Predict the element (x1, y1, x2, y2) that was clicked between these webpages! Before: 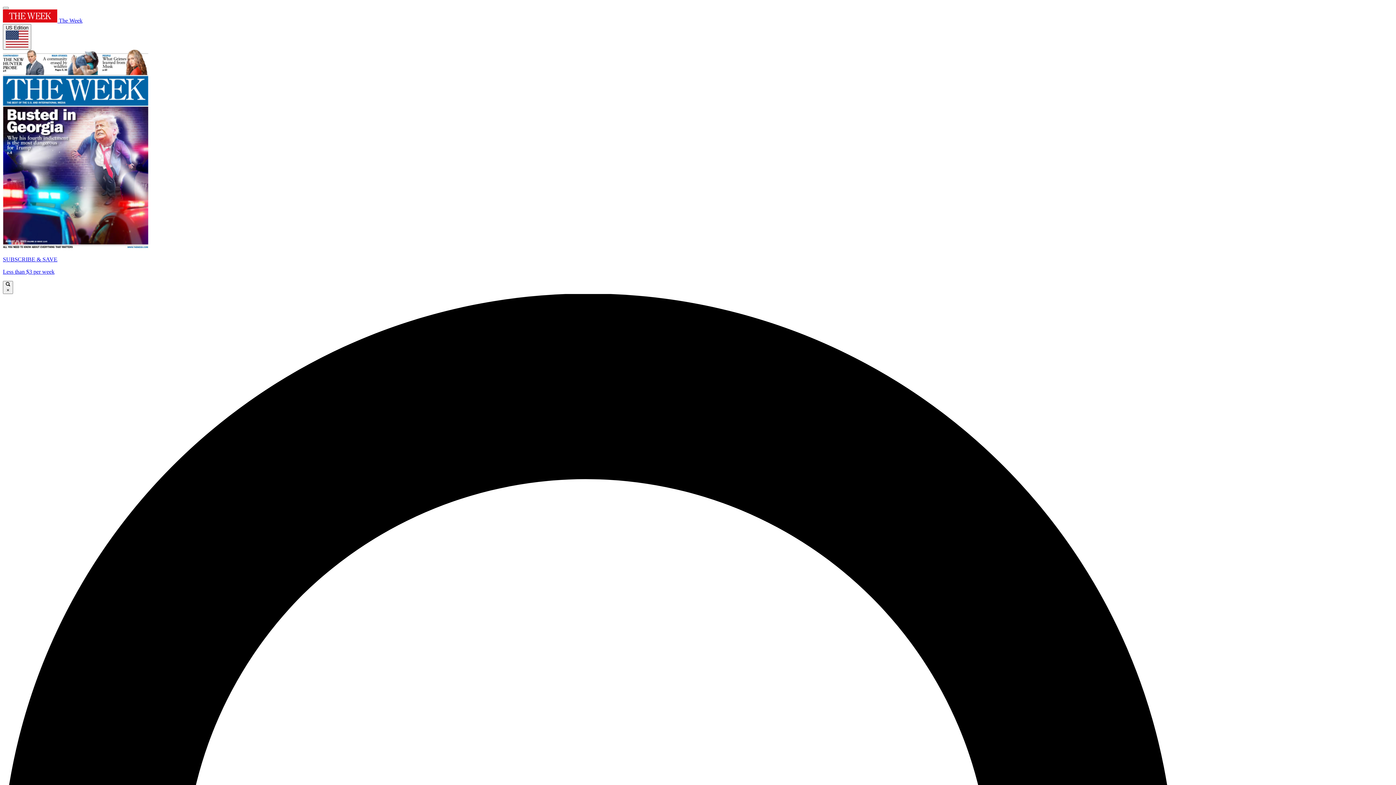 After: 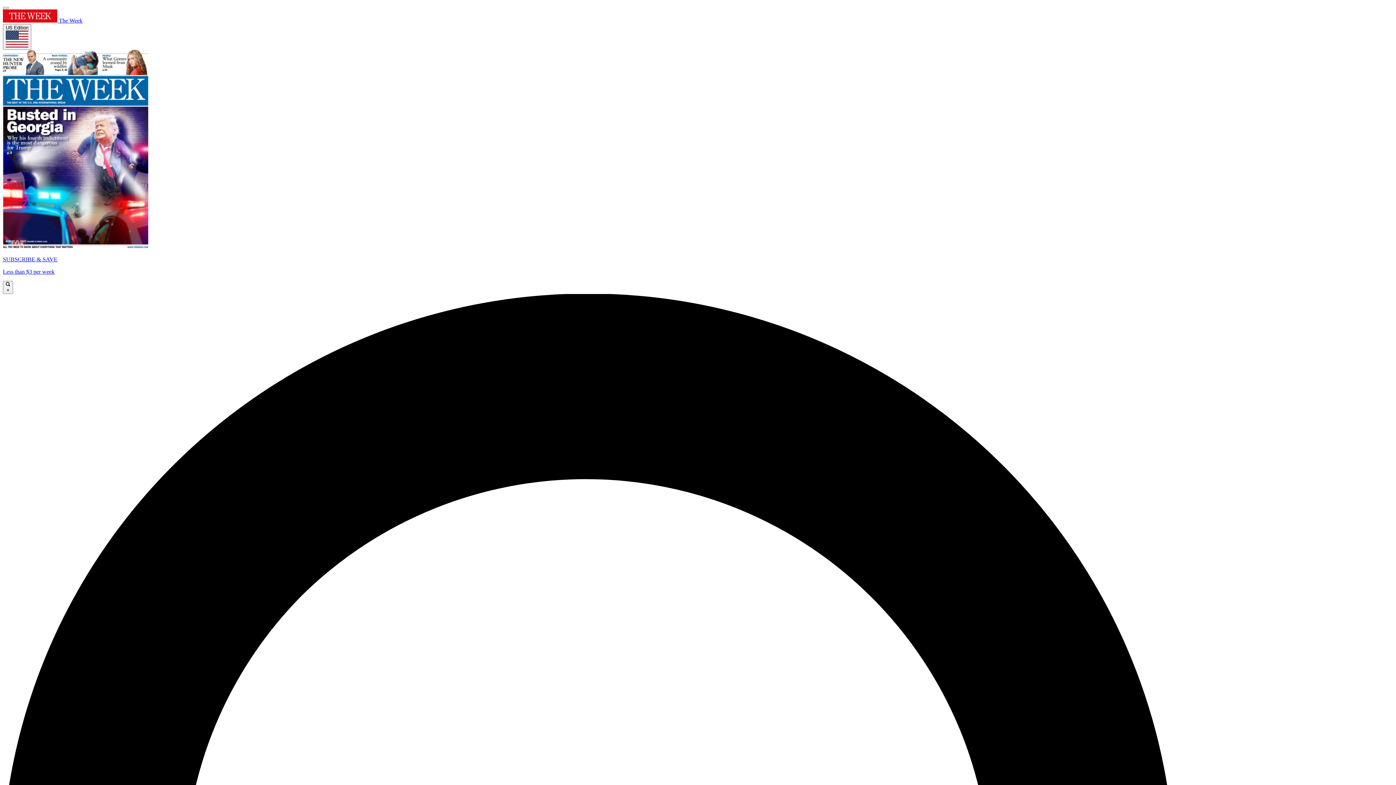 Action: bbox: (2, 49, 1393, 275) label: SUBSCRIBE & SAVE

Less than $3 per week